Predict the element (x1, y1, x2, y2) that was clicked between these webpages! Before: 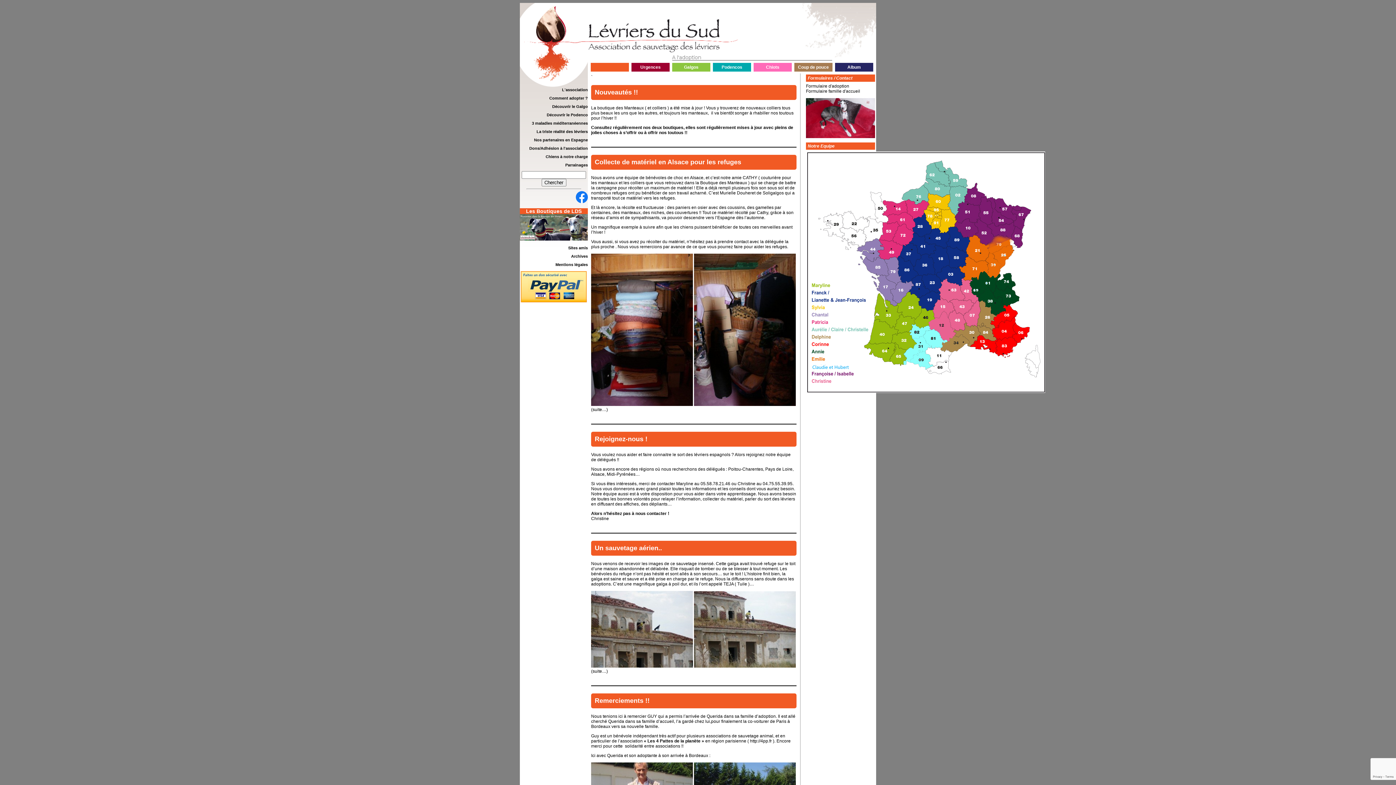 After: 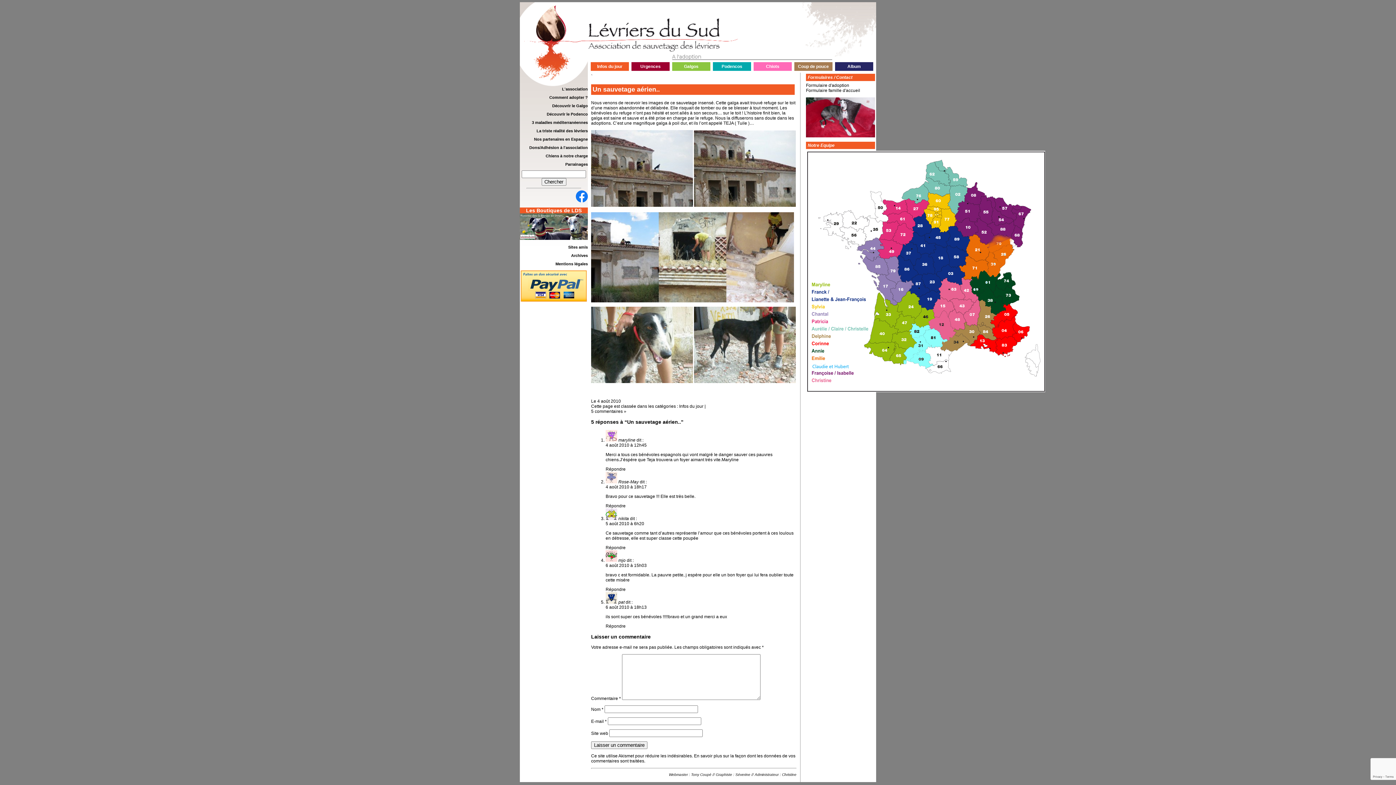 Action: label: (suite…) bbox: (591, 669, 608, 674)